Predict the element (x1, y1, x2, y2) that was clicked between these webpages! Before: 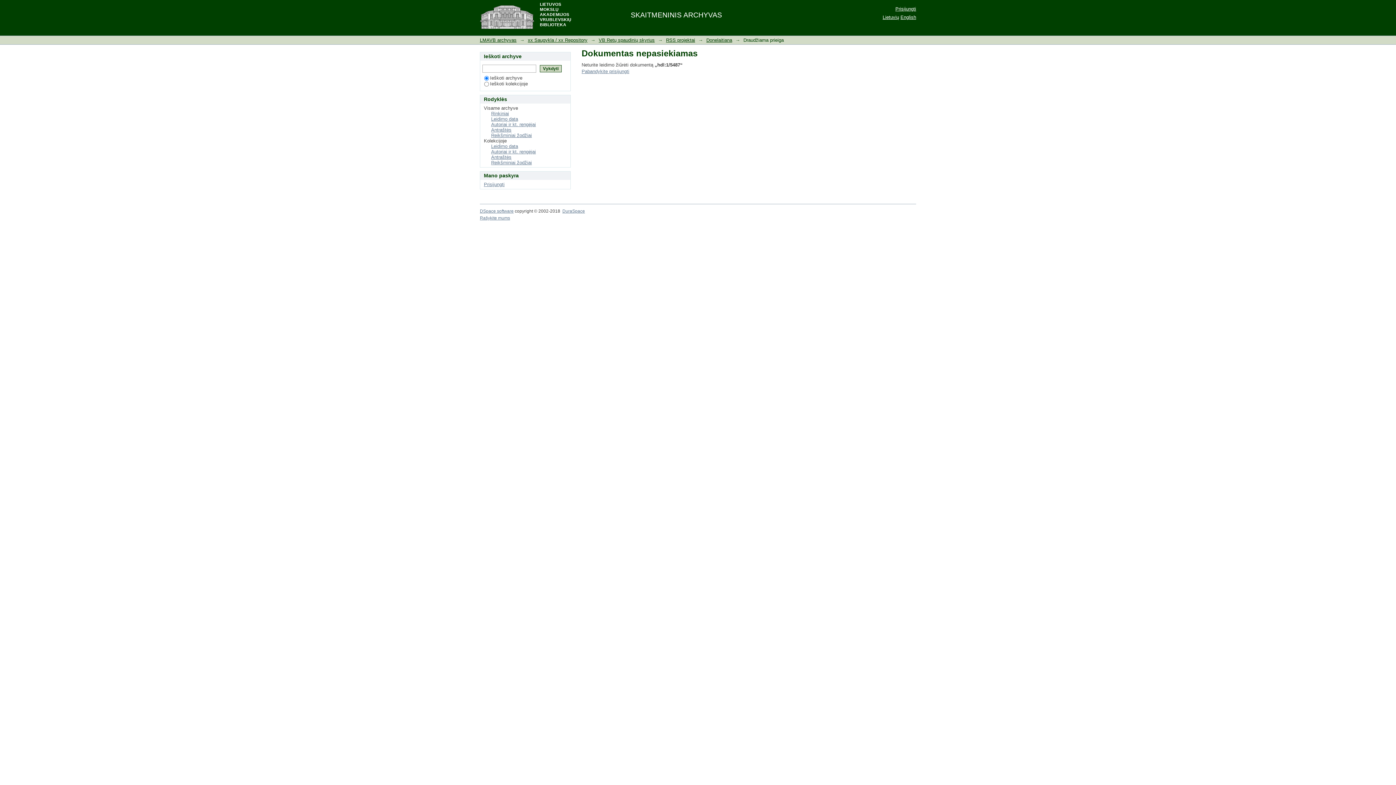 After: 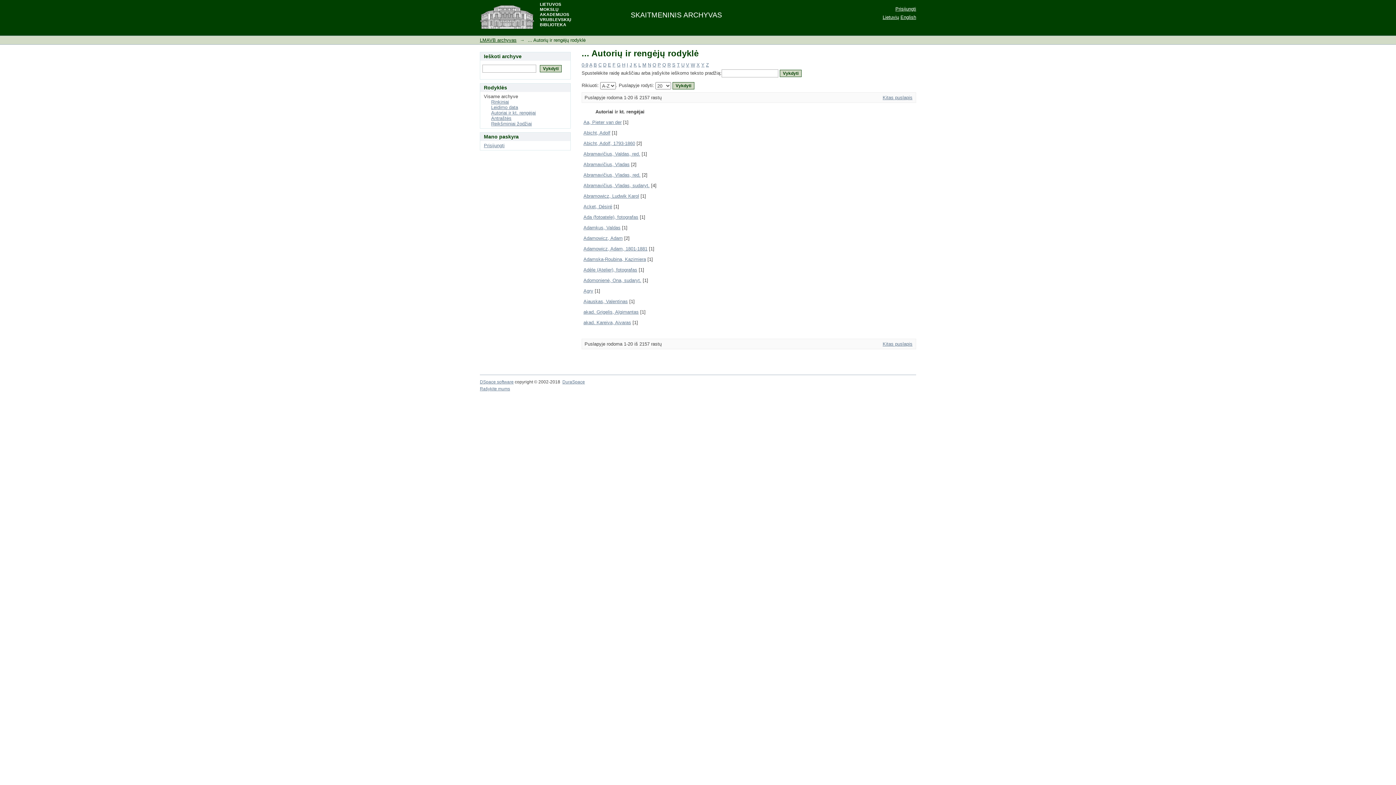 Action: bbox: (491, 121, 536, 127) label: Autoriai ir kt. rengėjai